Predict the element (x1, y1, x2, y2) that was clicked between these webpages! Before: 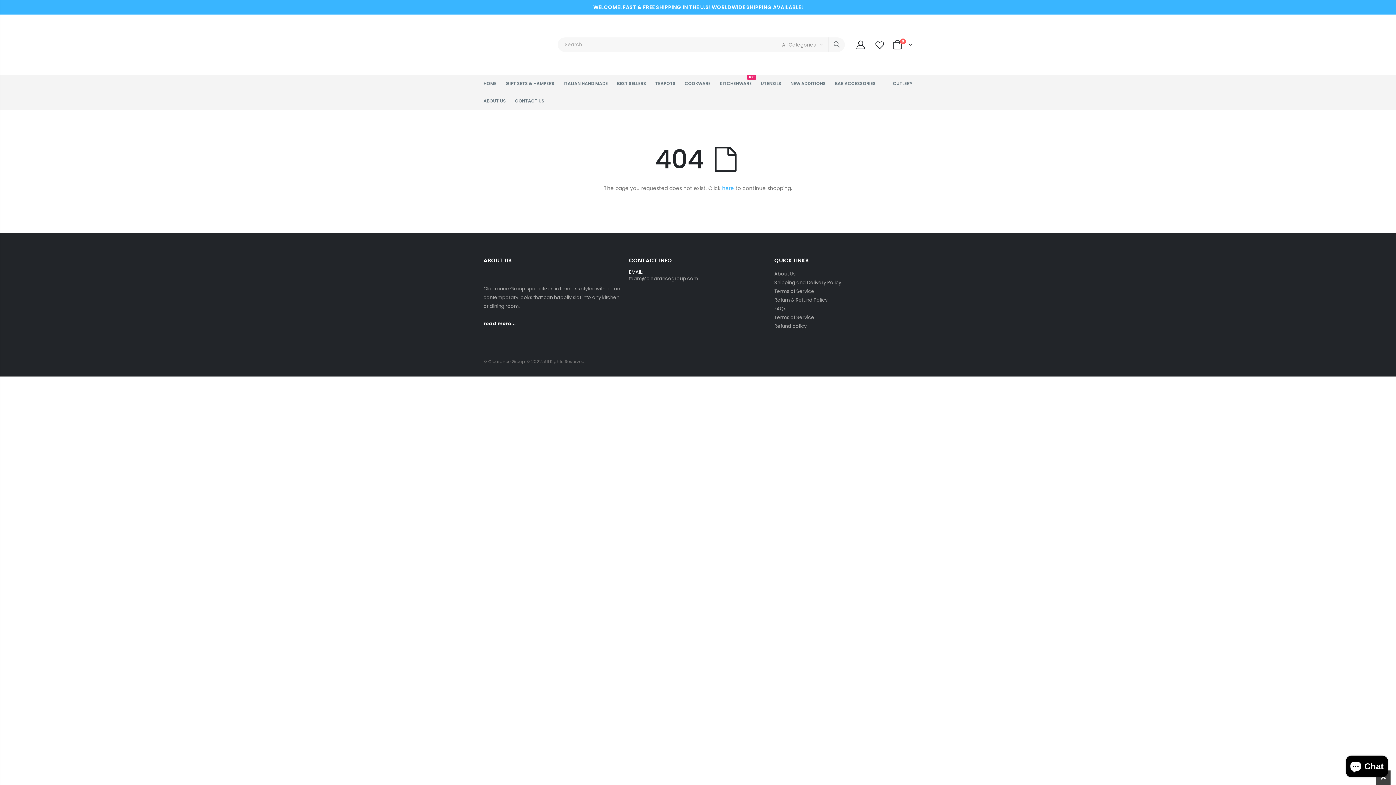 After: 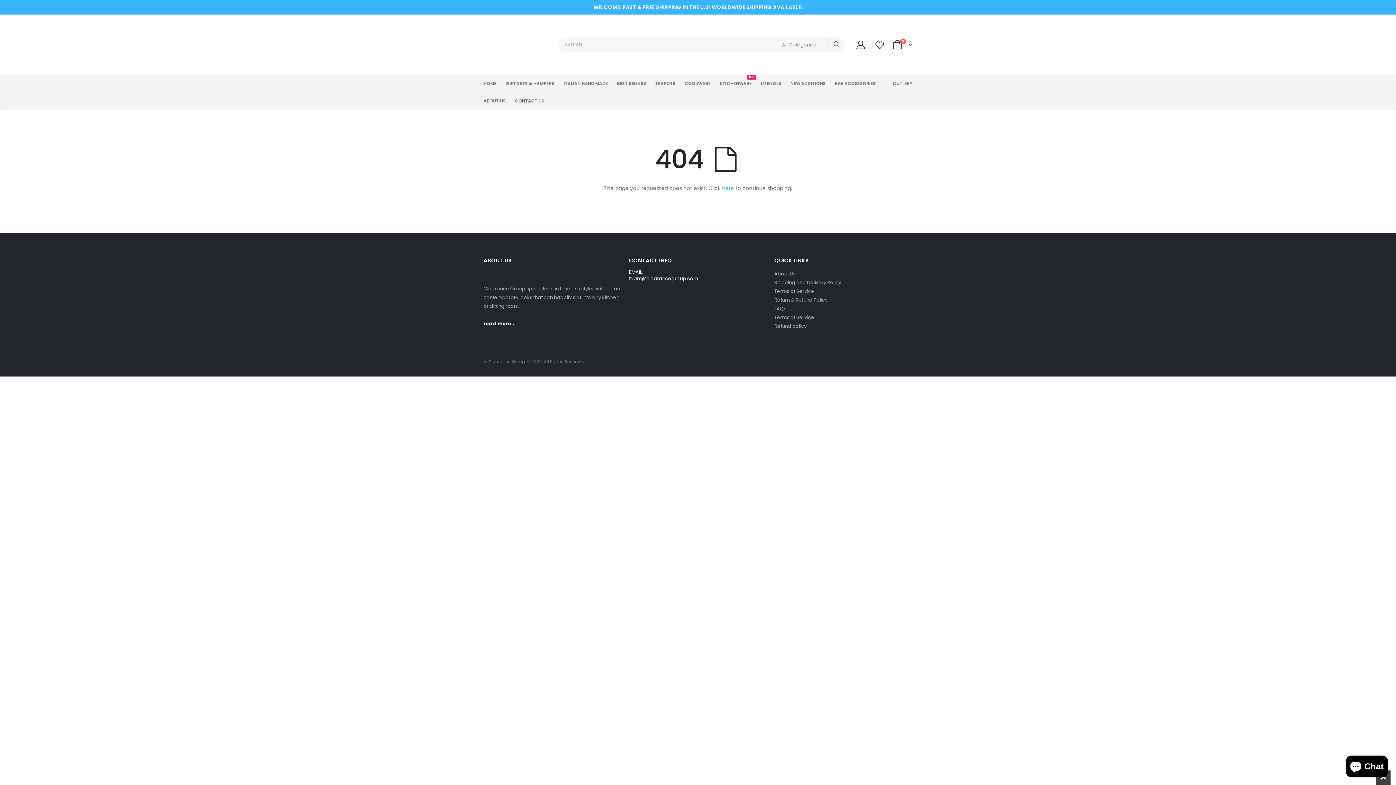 Action: bbox: (629, 275, 698, 282) label: team@clearancegroup.com